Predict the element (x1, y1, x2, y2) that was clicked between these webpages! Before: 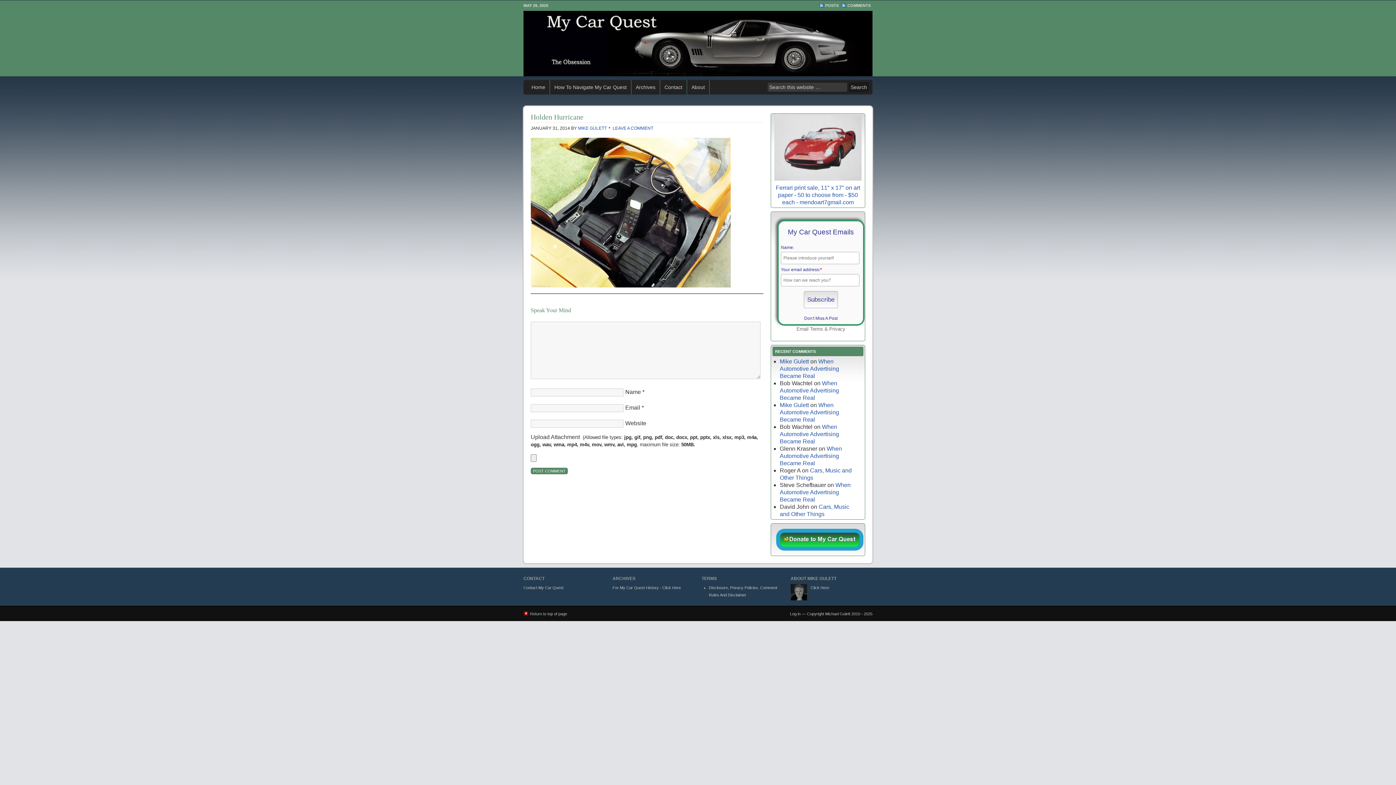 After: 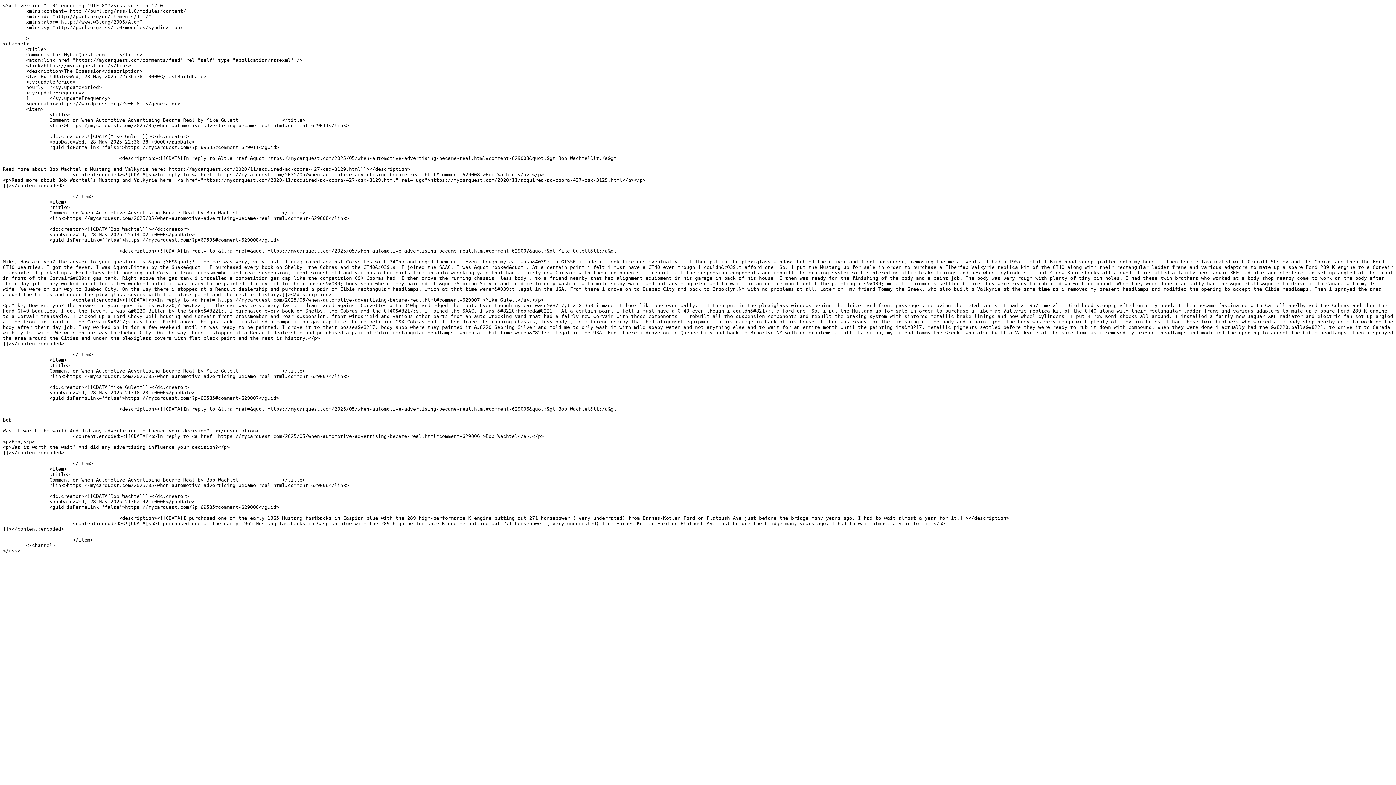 Action: bbox: (841, 2, 872, 8) label: COMMENTS